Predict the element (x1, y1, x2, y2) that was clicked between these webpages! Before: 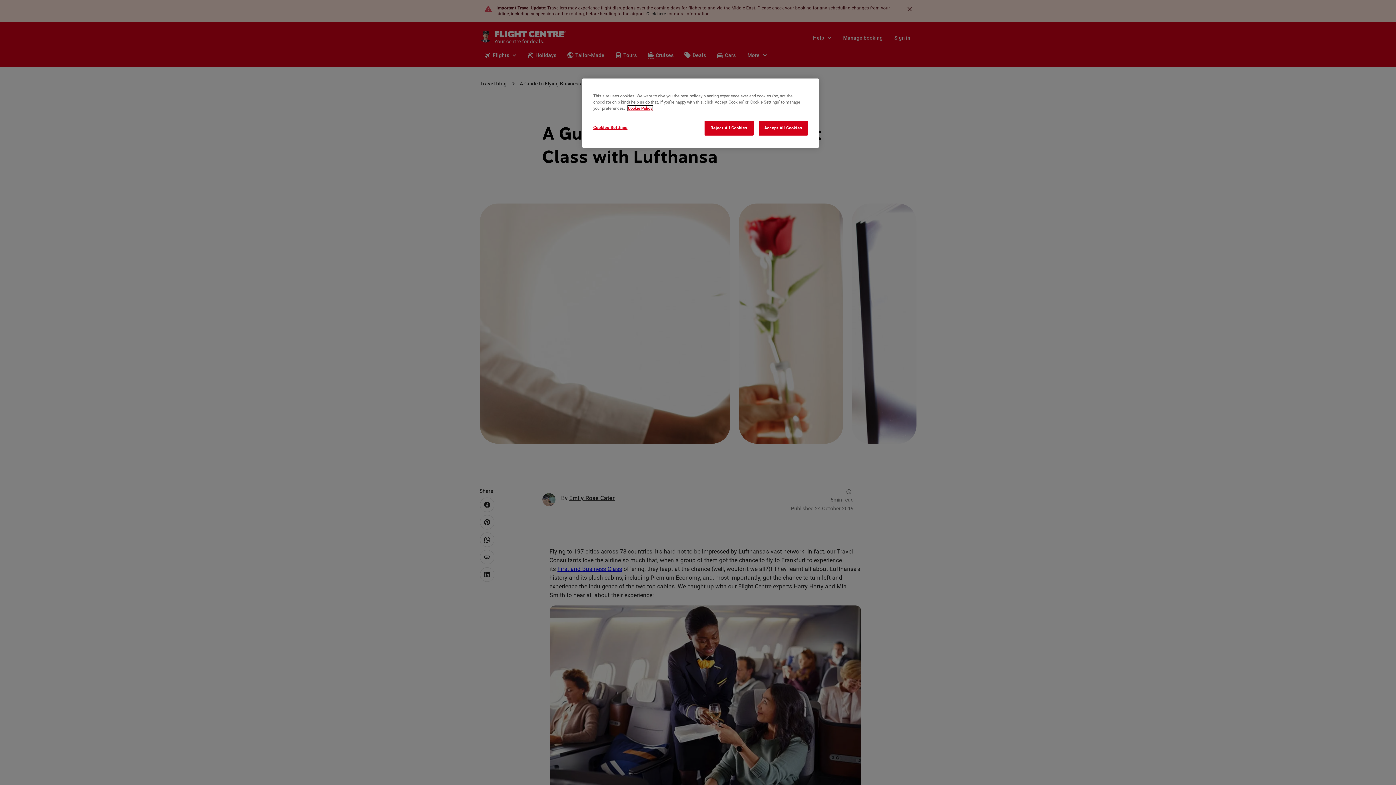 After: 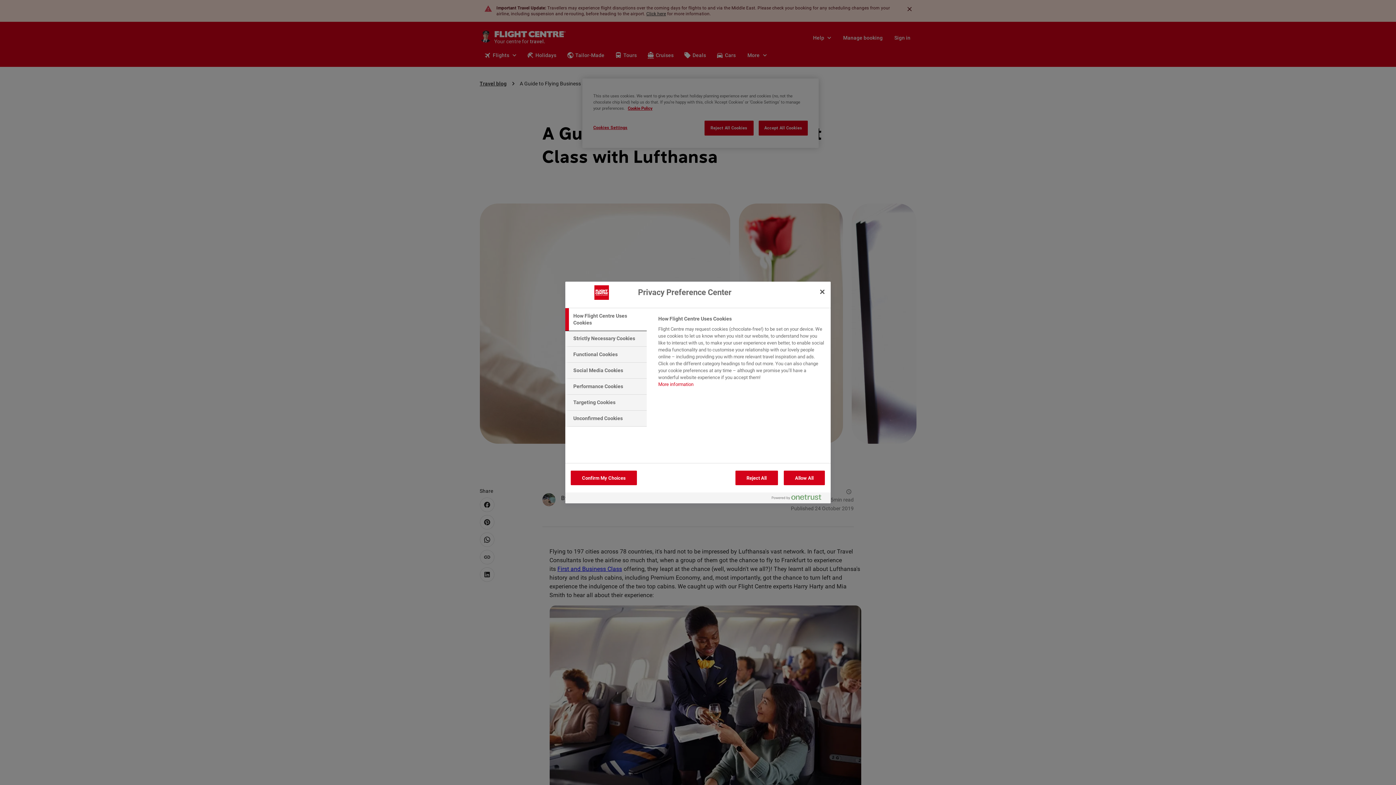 Action: bbox: (593, 120, 642, 134) label: Cookies Settings